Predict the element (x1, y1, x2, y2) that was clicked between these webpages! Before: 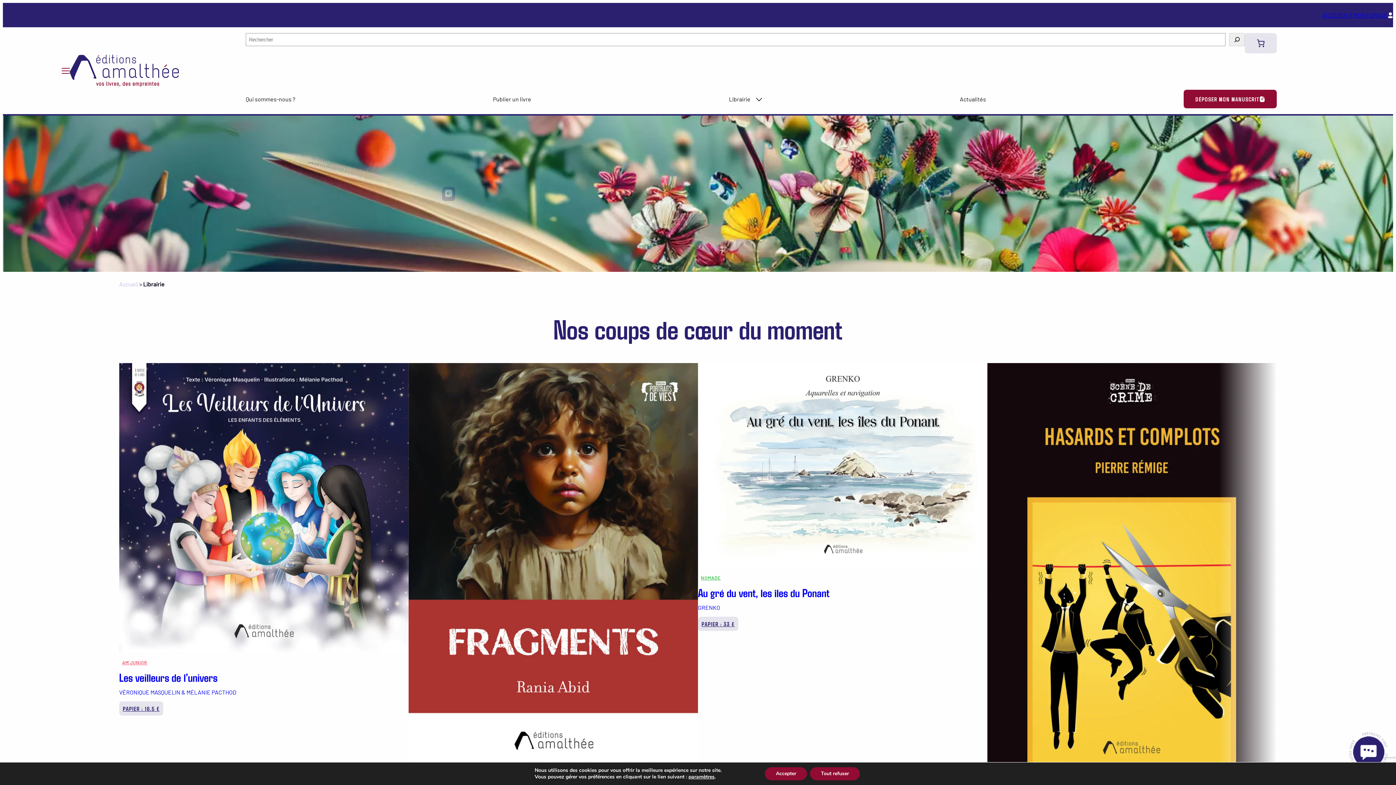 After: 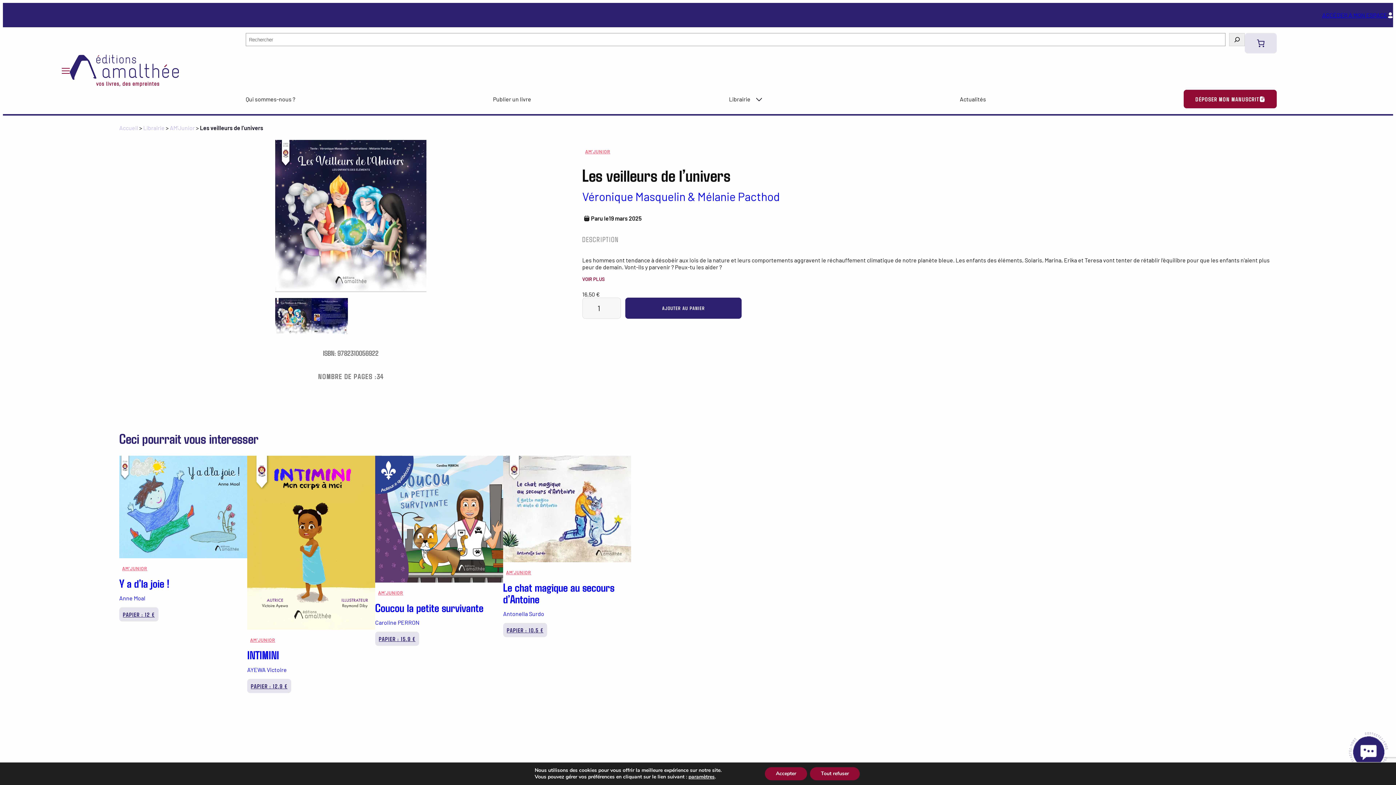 Action: bbox: (119, 670, 217, 684) label: Les veilleurs de l’univers